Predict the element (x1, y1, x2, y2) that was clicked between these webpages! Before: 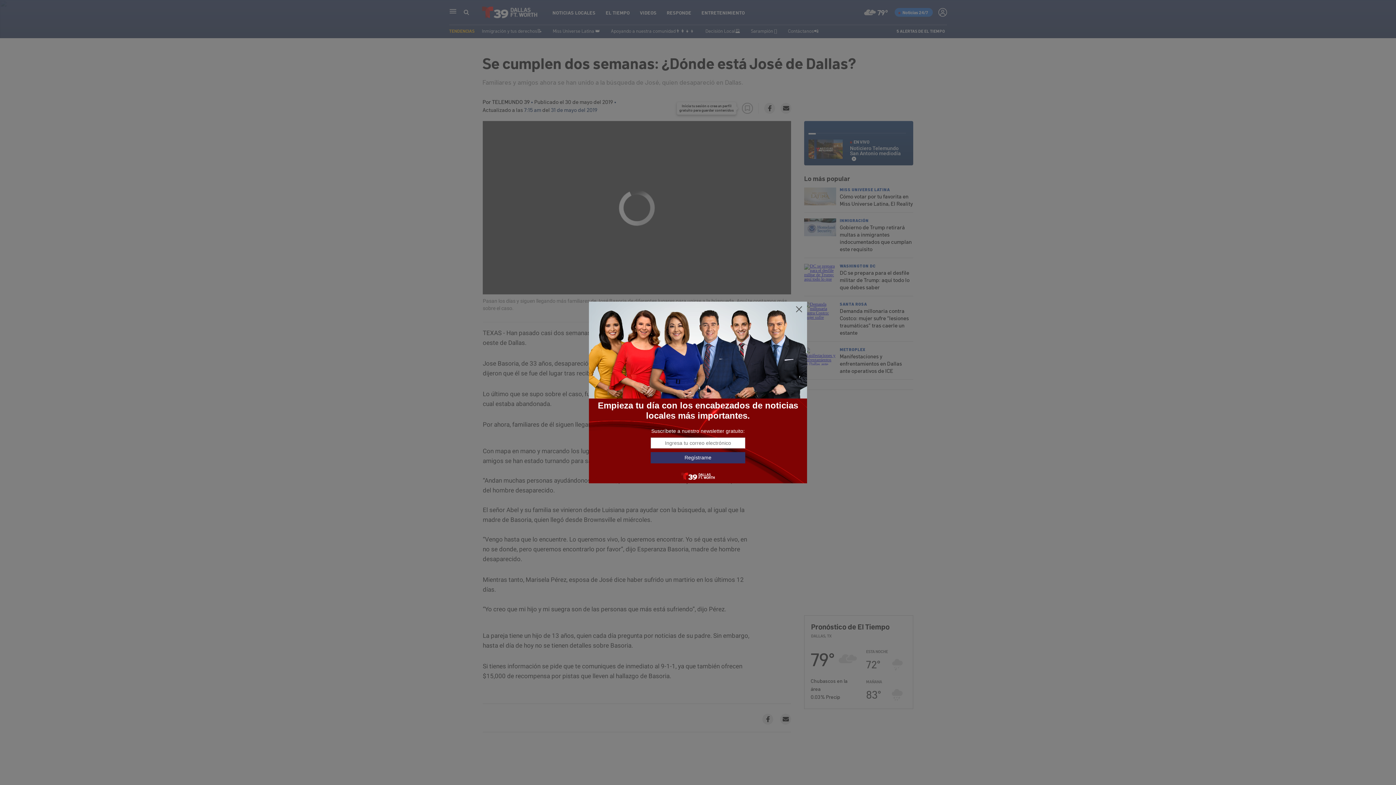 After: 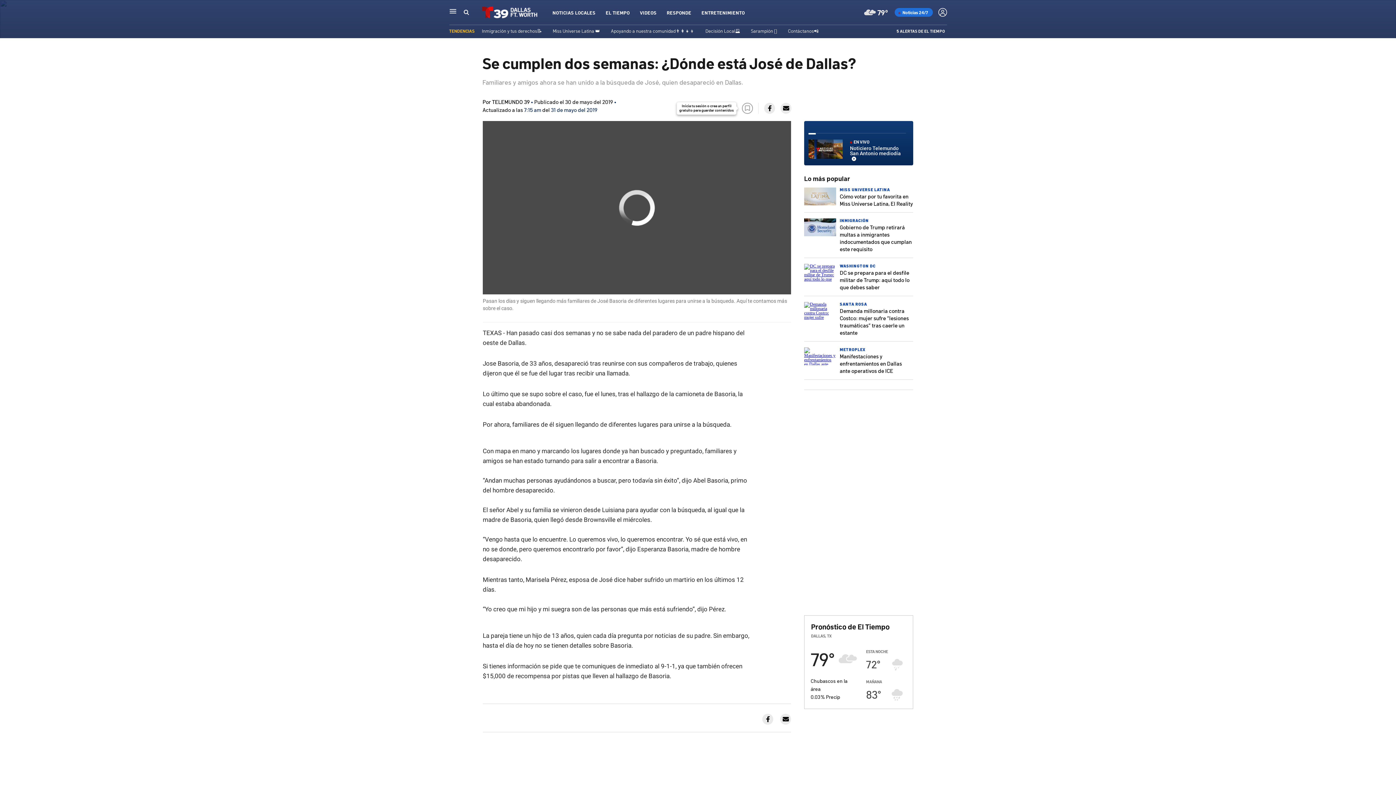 Action: bbox: (795, 305, 803, 313)